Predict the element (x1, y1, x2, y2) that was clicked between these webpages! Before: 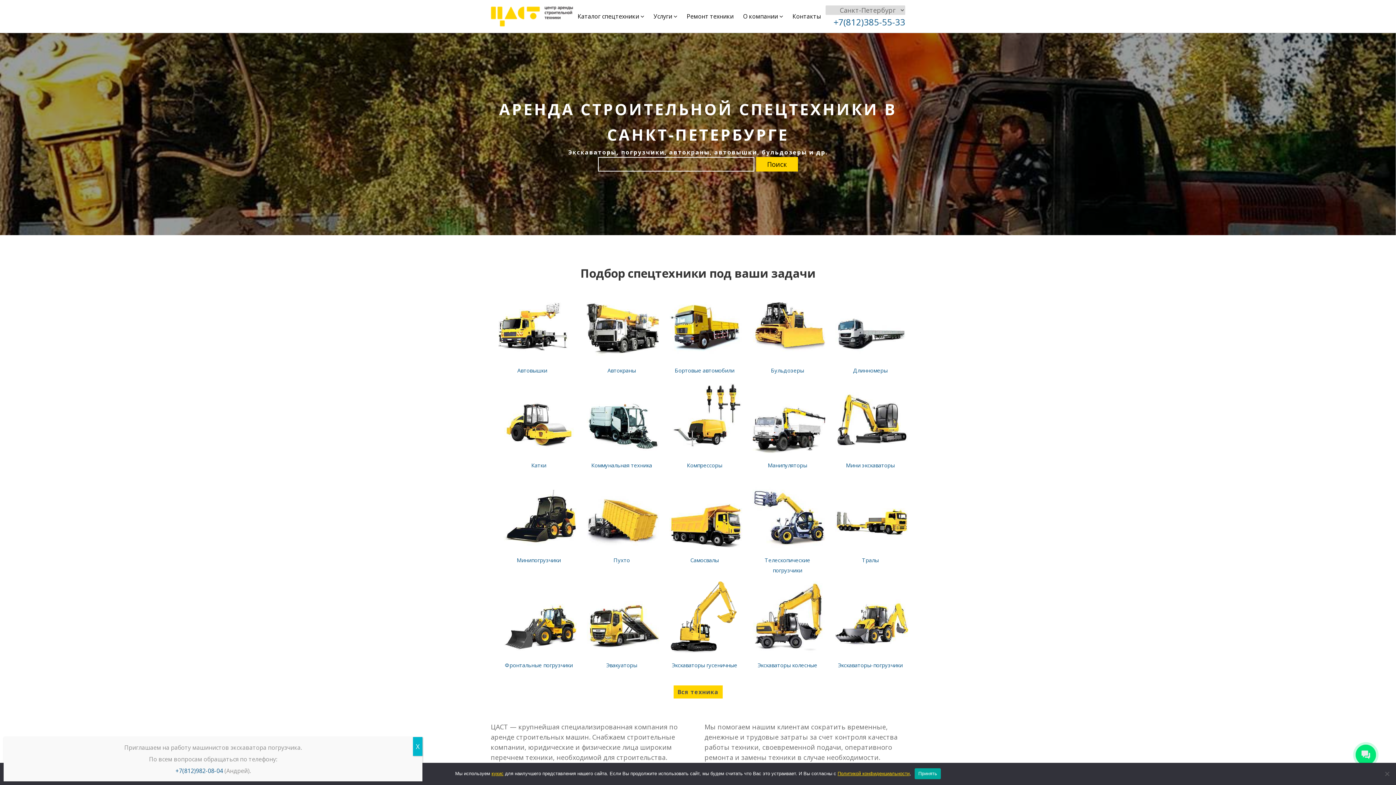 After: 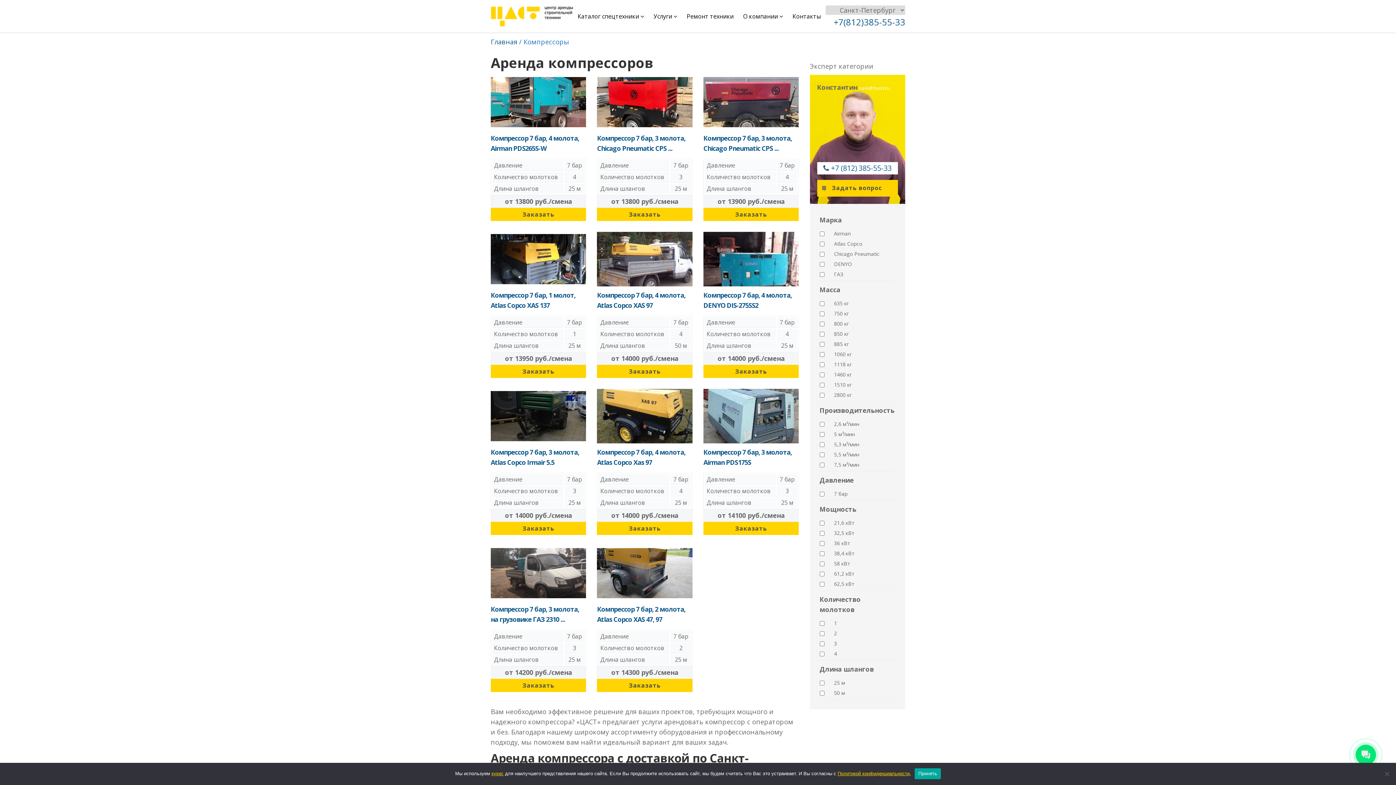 Action: bbox: (669, 412, 742, 421)